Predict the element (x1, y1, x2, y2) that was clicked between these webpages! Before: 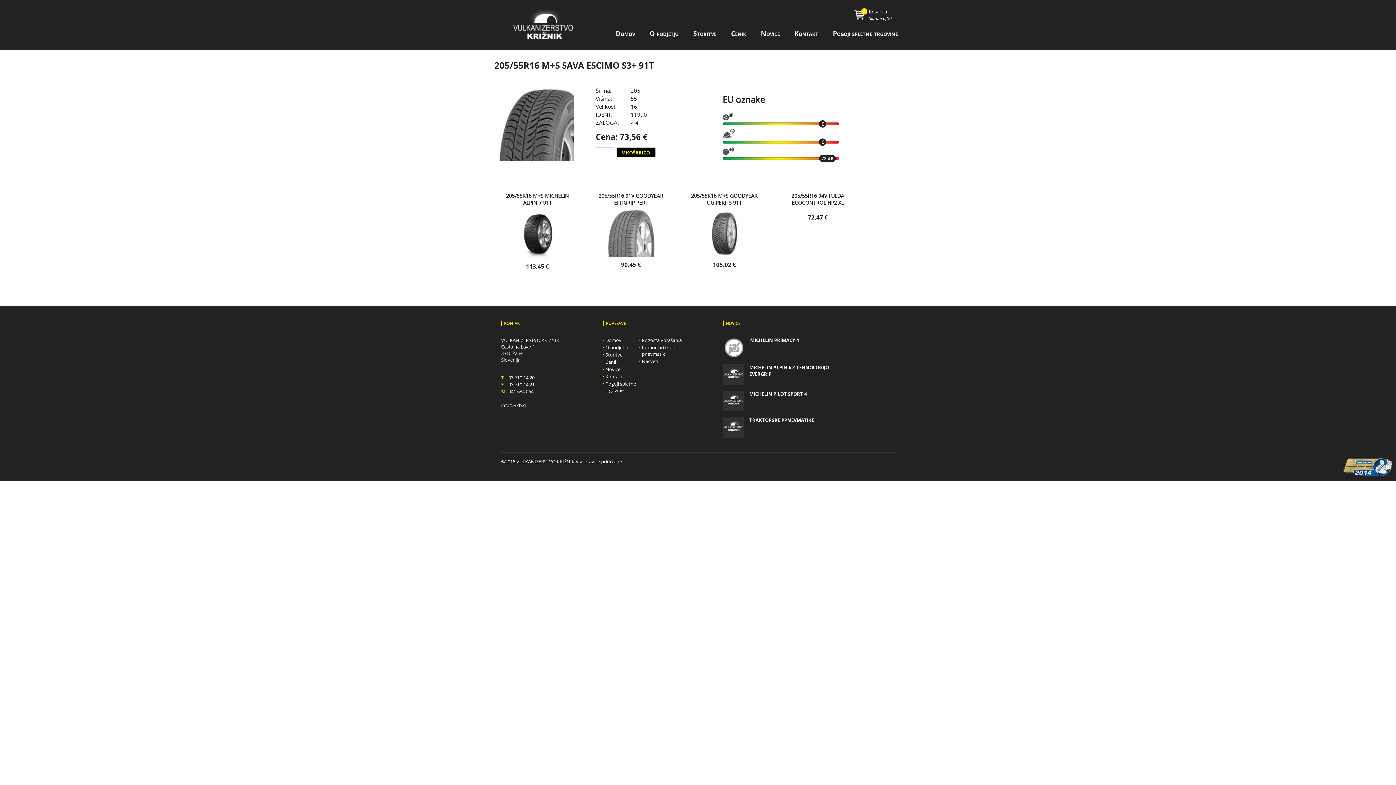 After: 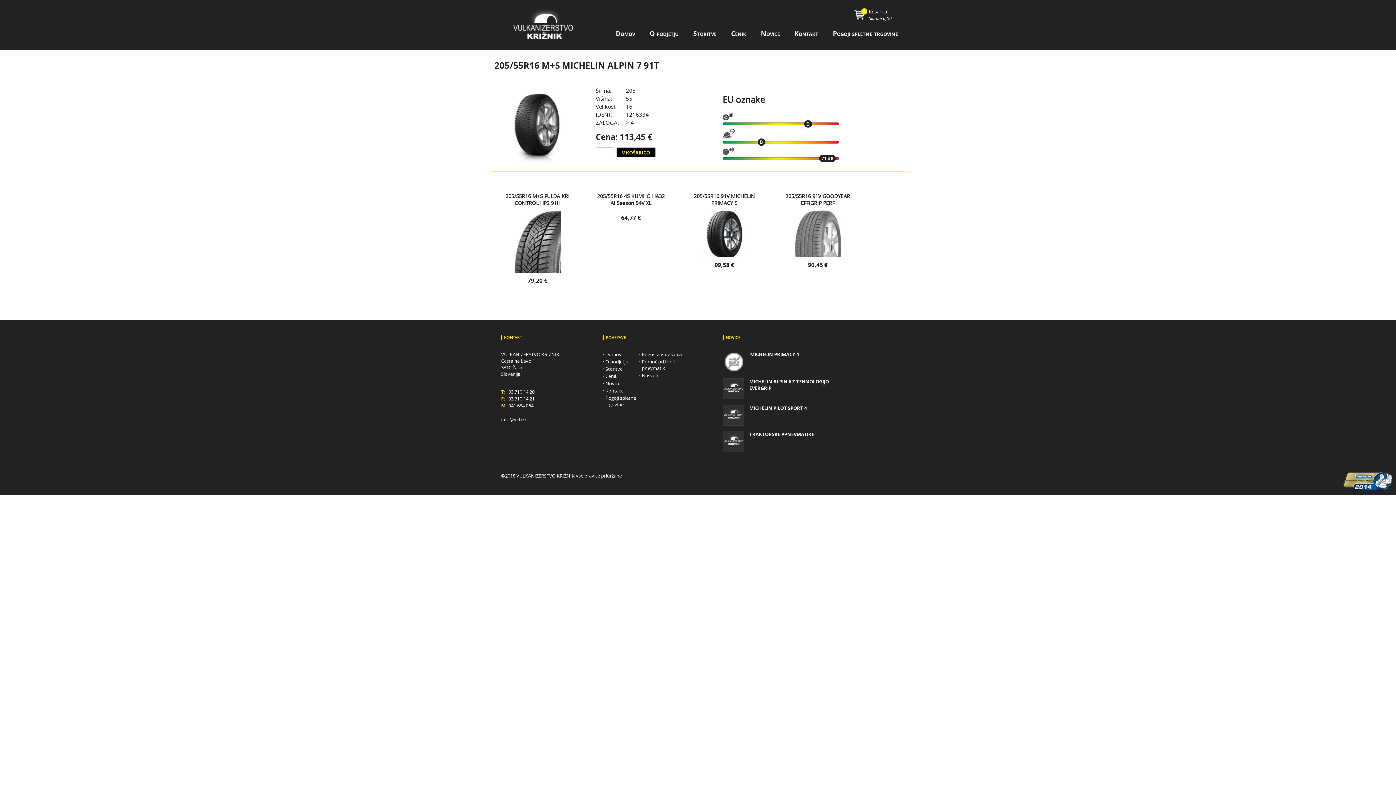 Action: bbox: (501, 192, 574, 270) label: 205/55R16 M+S MICHELIN ALPIN 7 91T
113,45 €